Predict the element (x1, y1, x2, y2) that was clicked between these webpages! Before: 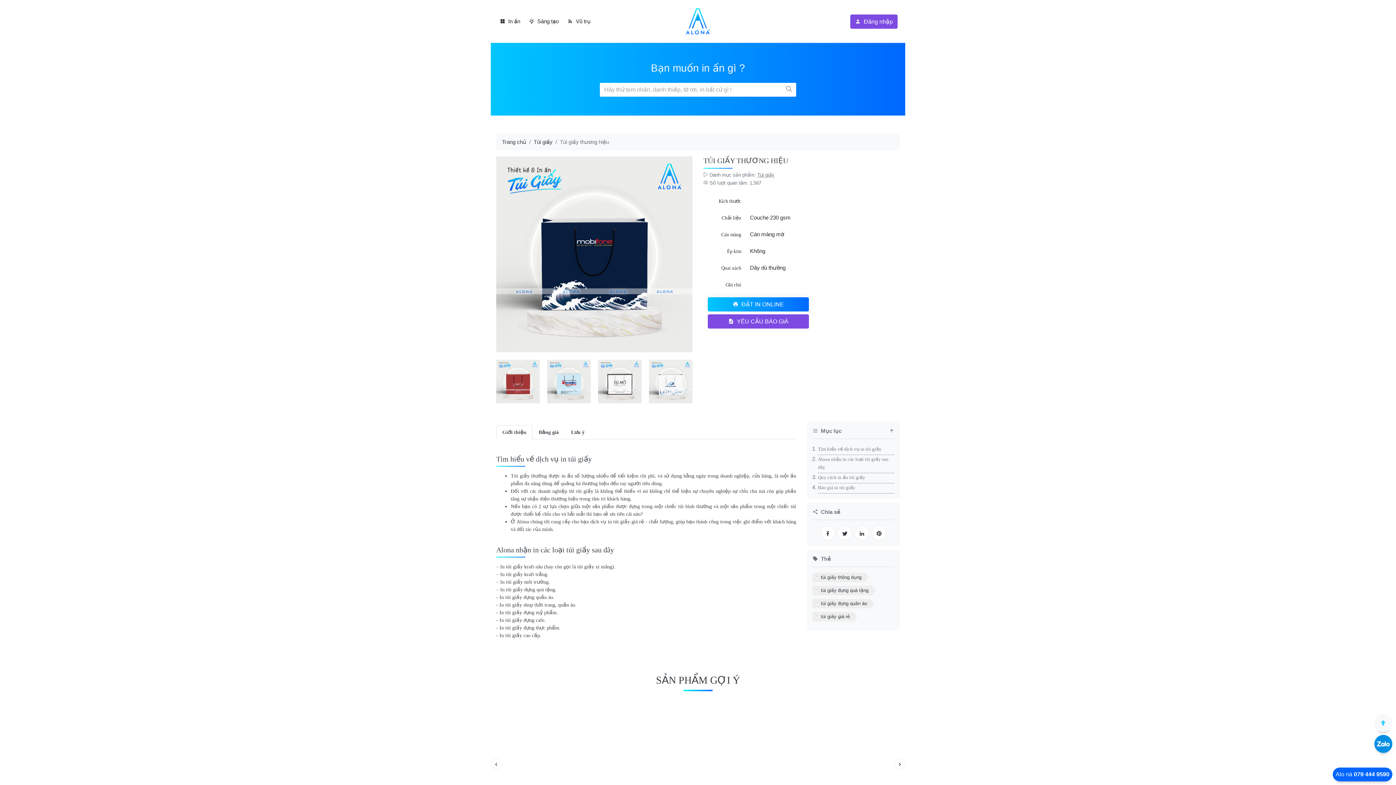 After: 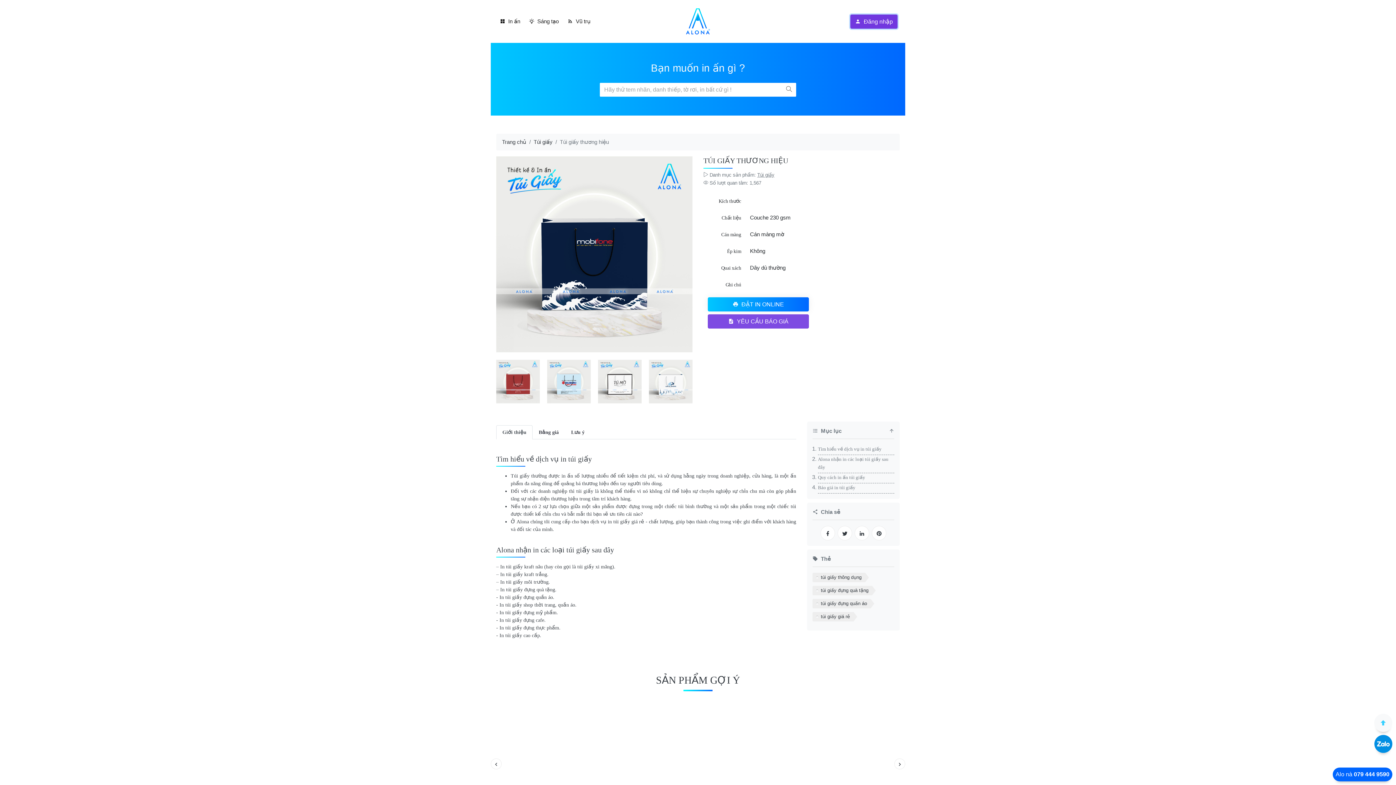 Action: label: Đăng nhập bbox: (850, 14, 897, 28)